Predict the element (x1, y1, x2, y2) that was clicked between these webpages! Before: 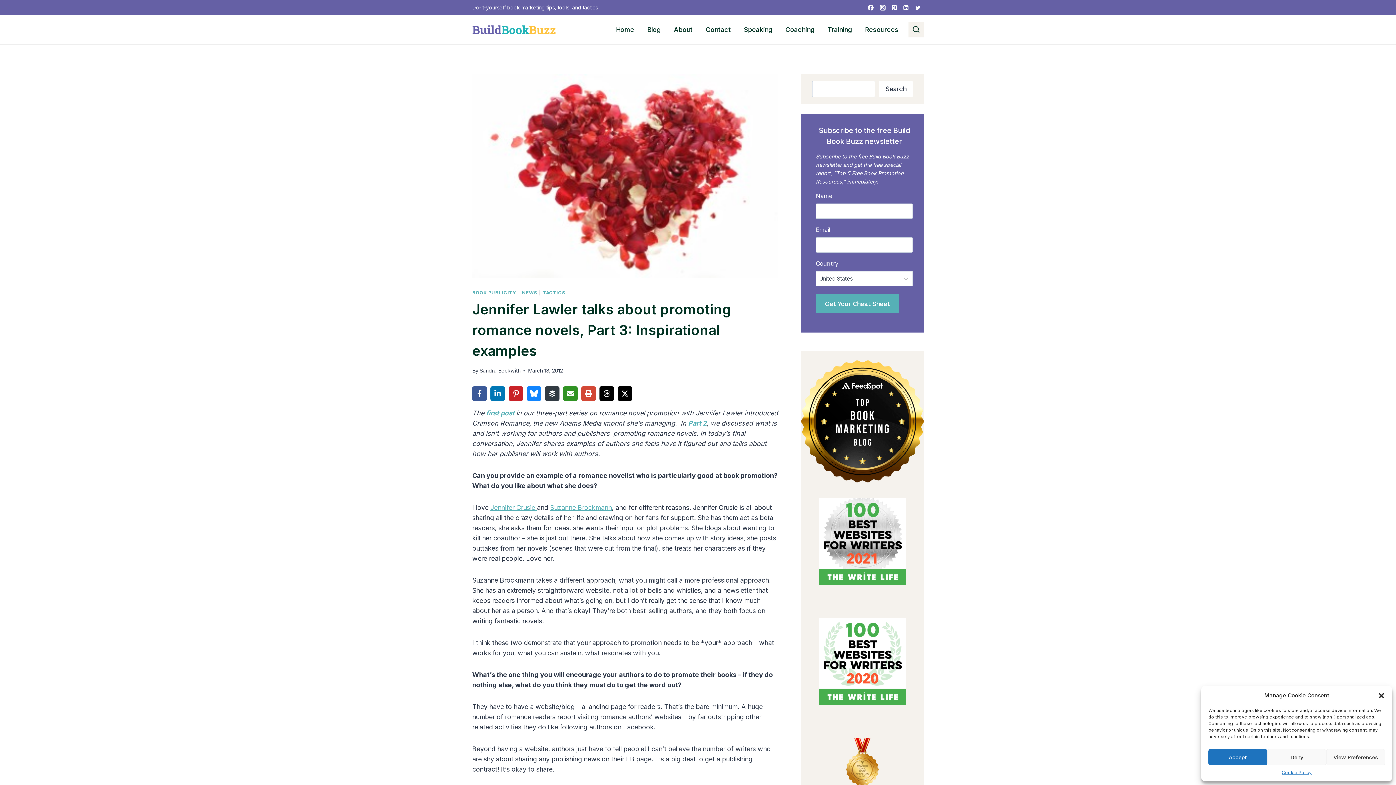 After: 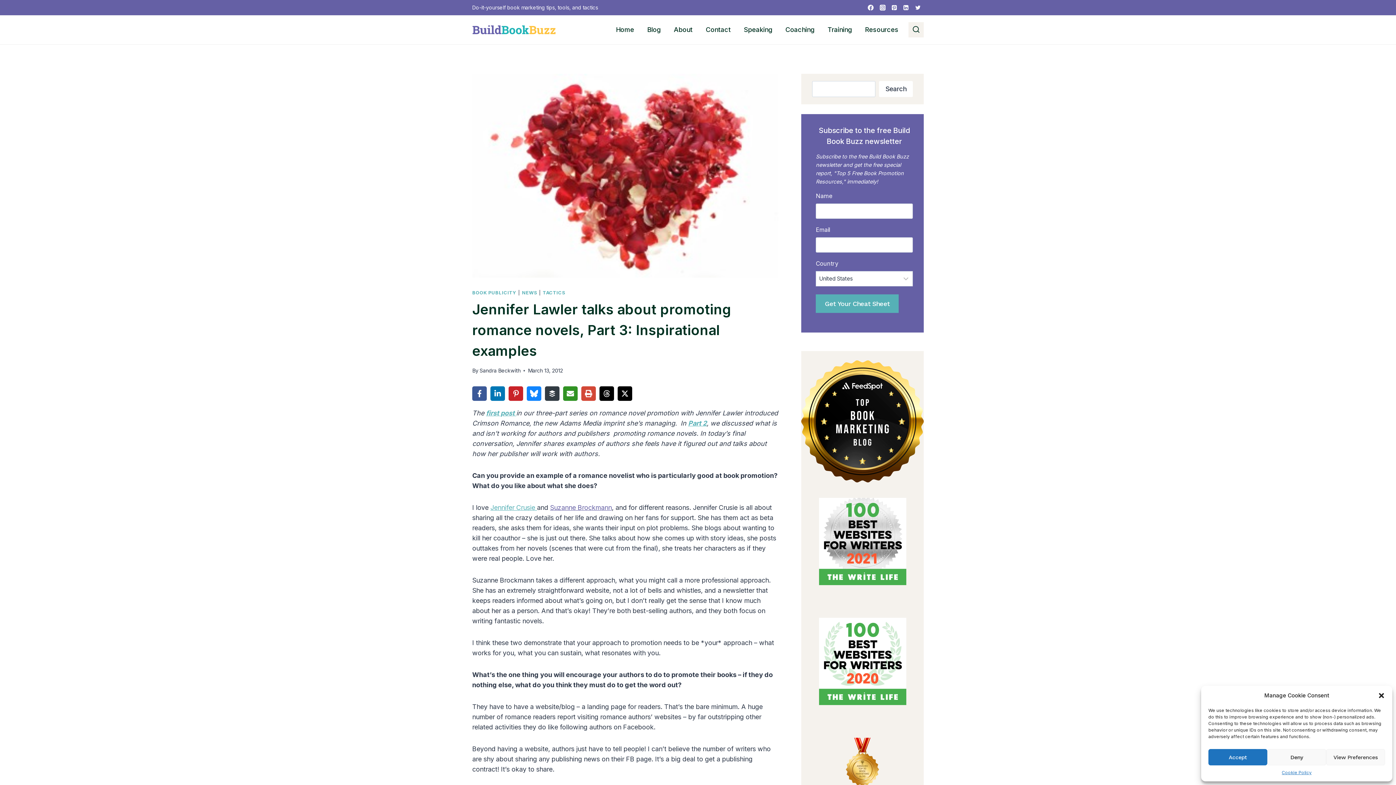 Action: bbox: (550, 504, 612, 511) label: Suzanne Brockmann